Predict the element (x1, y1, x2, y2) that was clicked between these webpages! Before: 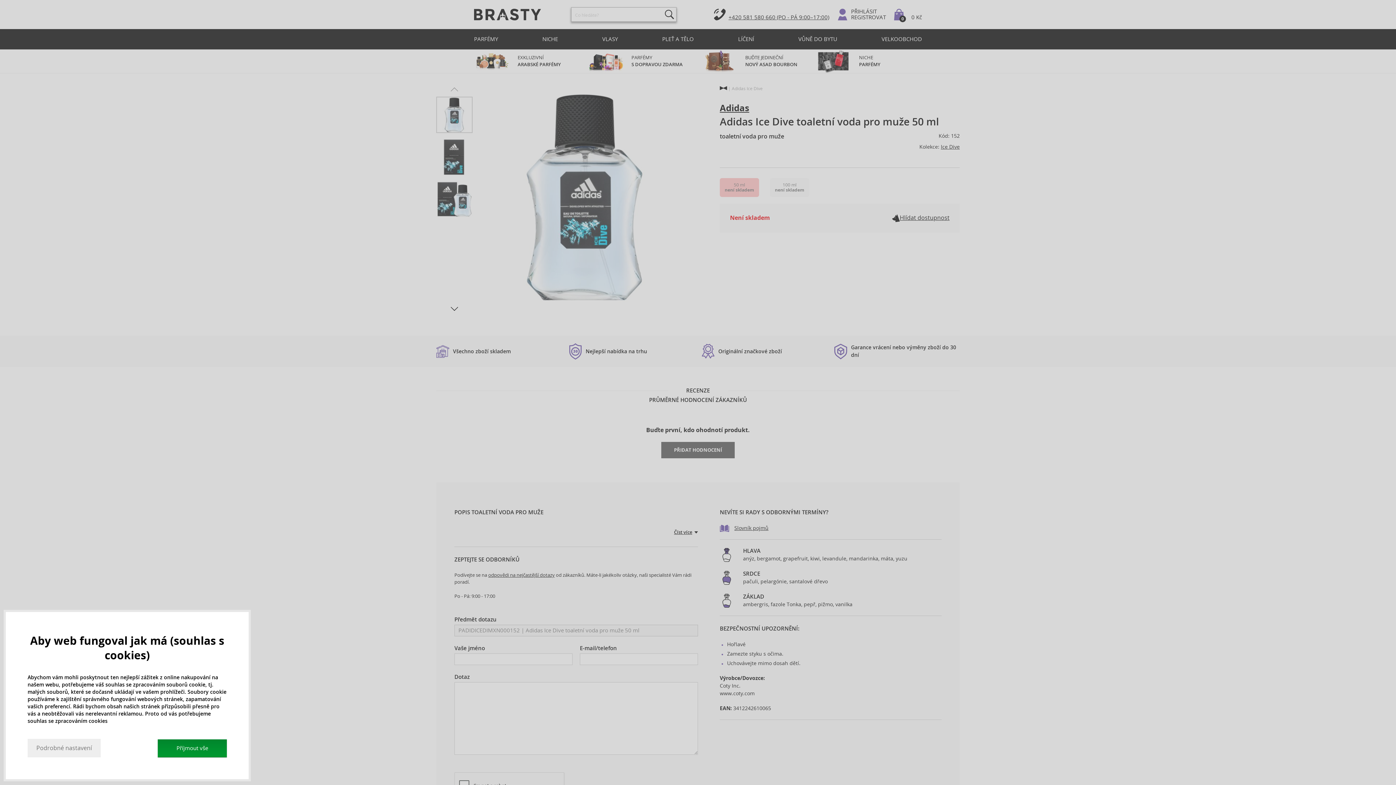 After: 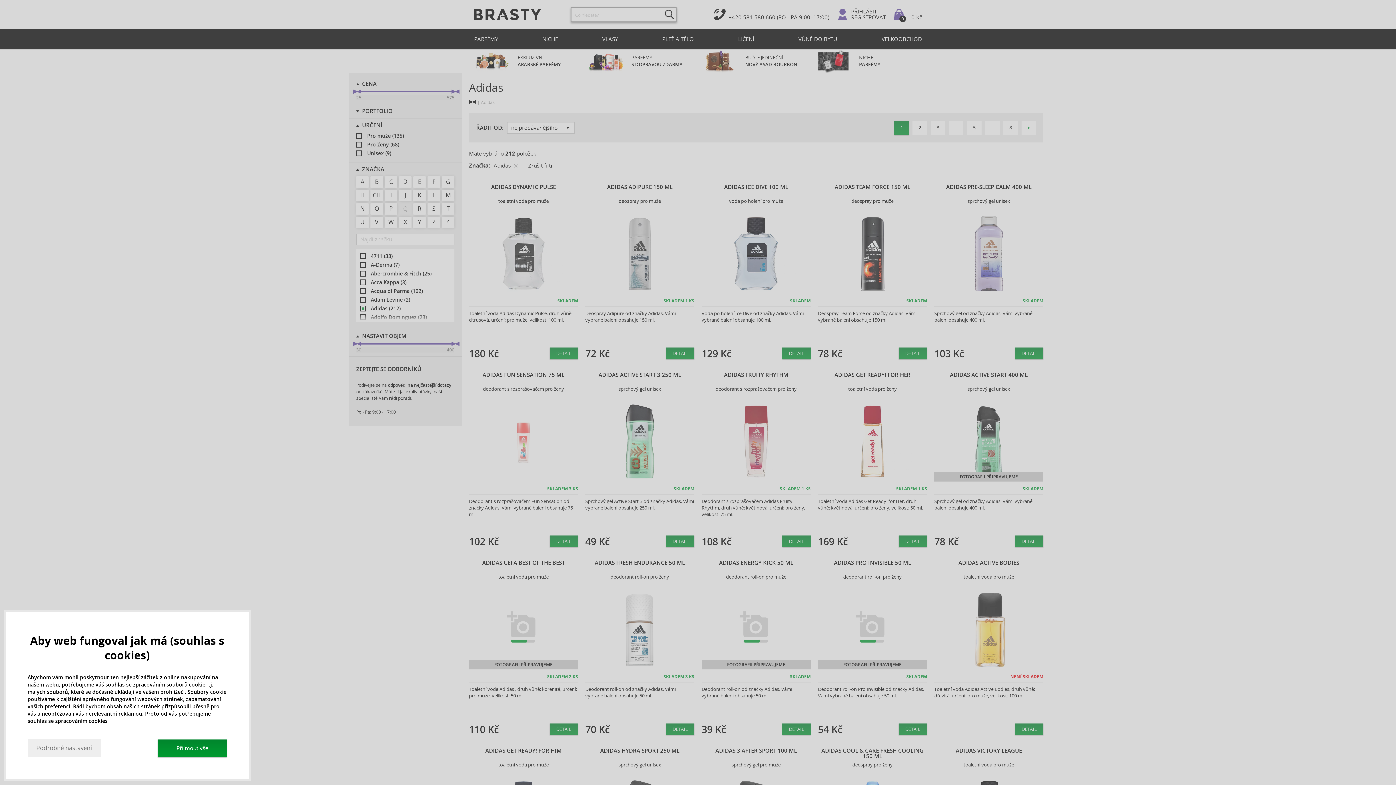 Action: label: Adidas bbox: (720, 102, 749, 114)